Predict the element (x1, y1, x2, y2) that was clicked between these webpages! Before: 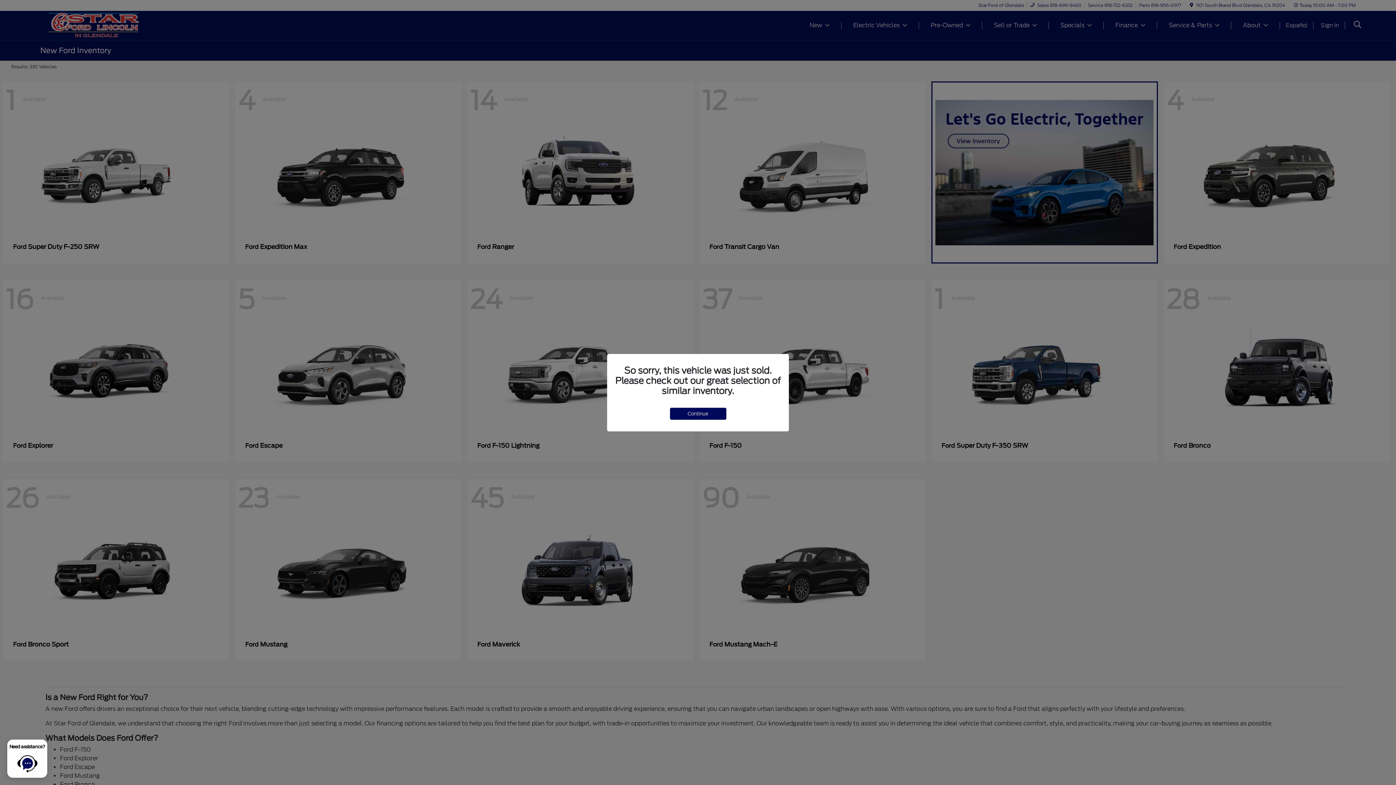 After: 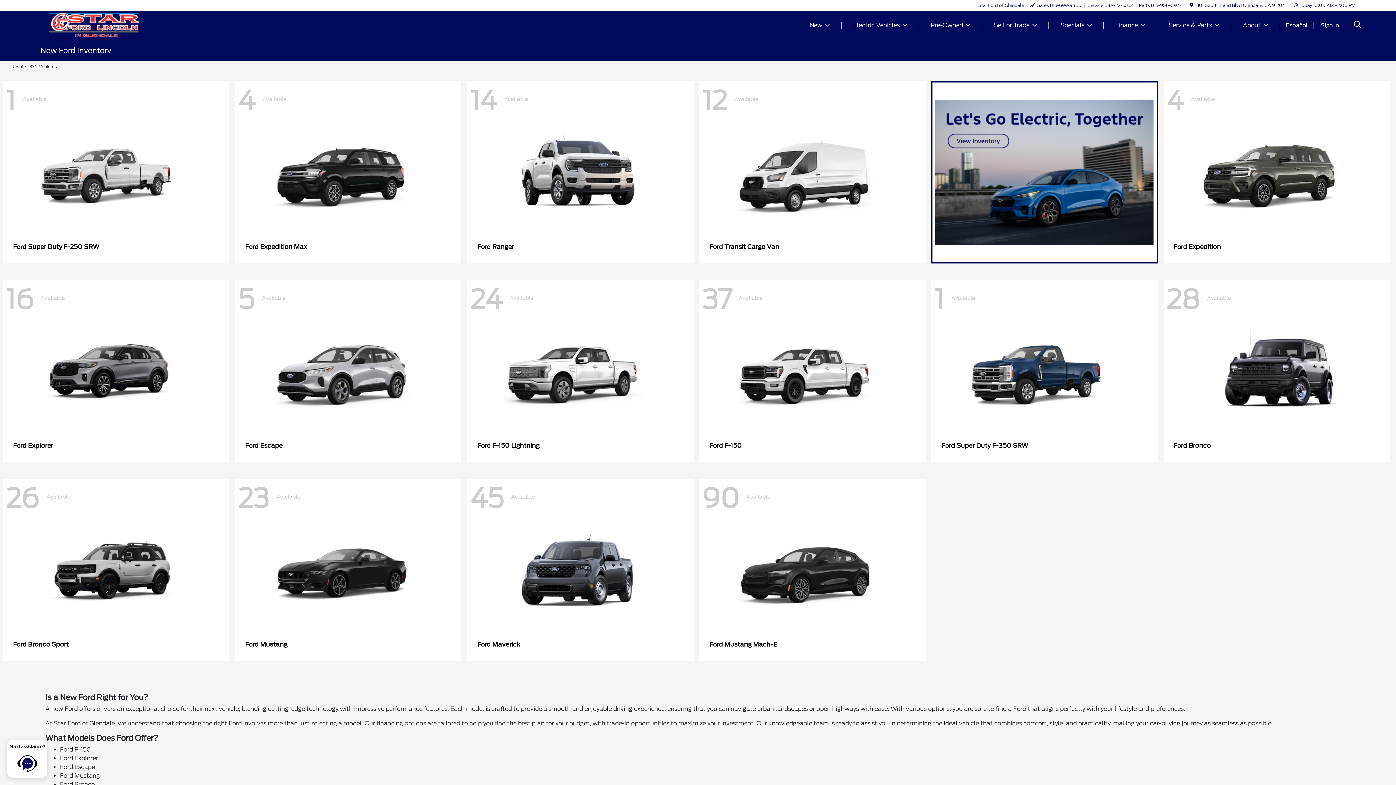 Action: label: Continue bbox: (670, 407, 726, 419)